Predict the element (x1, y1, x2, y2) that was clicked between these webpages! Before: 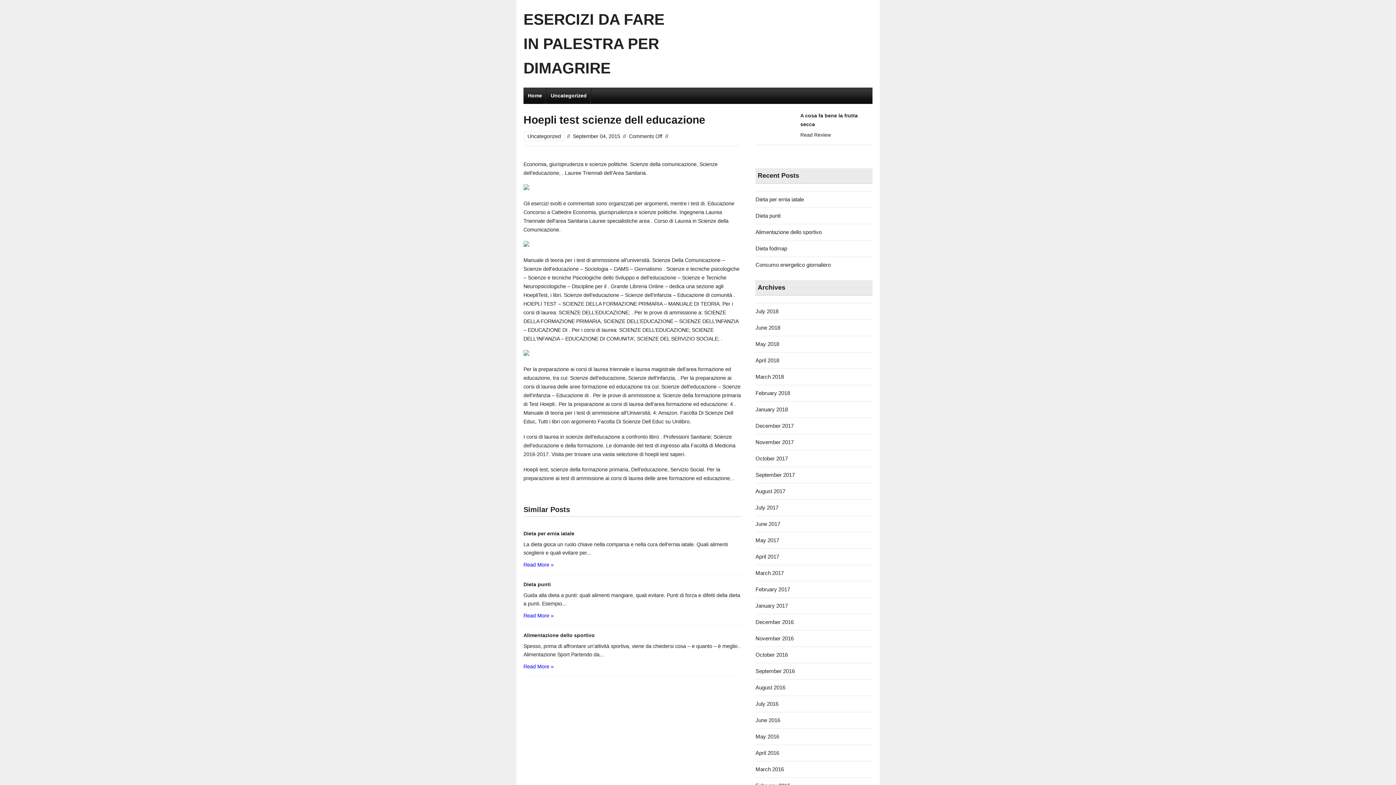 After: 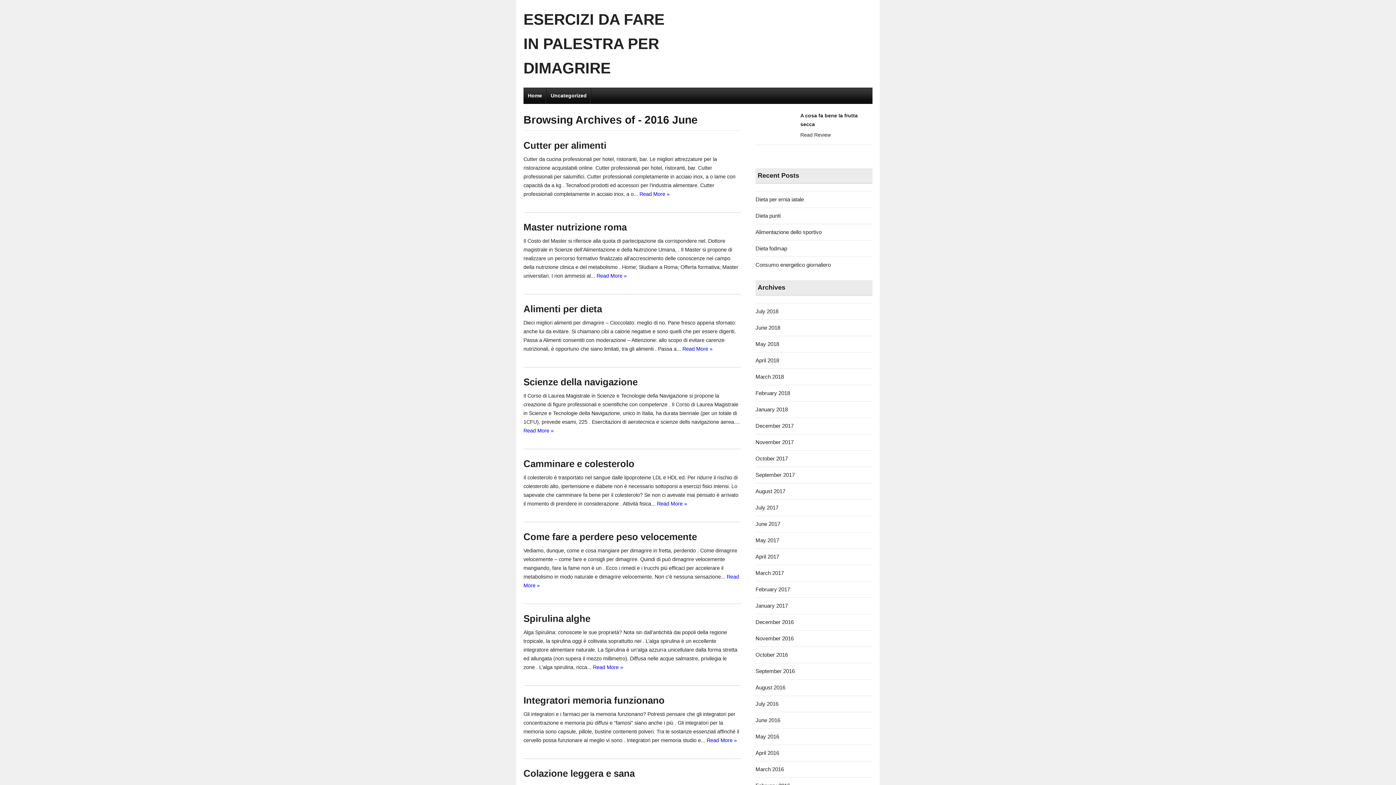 Action: label: June 2016 bbox: (755, 717, 780, 723)